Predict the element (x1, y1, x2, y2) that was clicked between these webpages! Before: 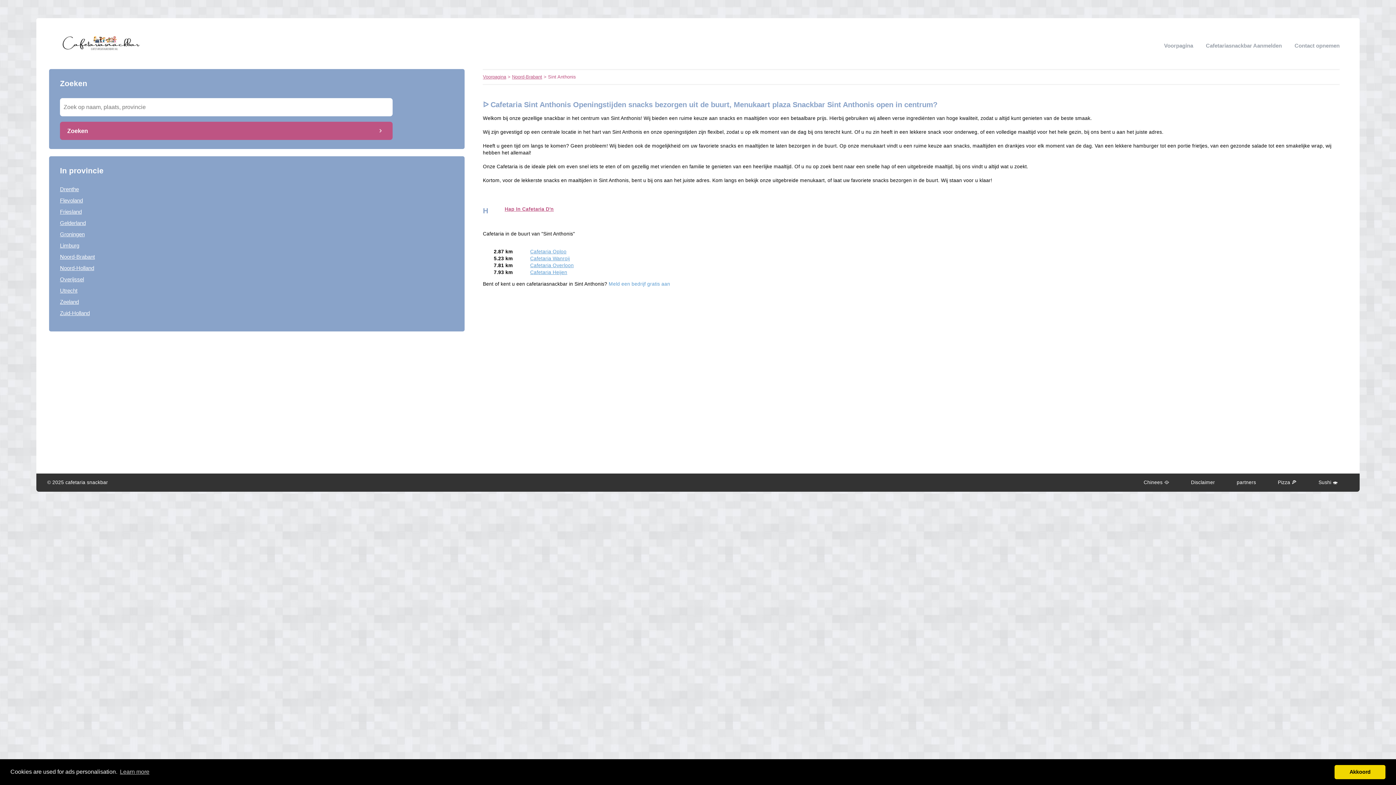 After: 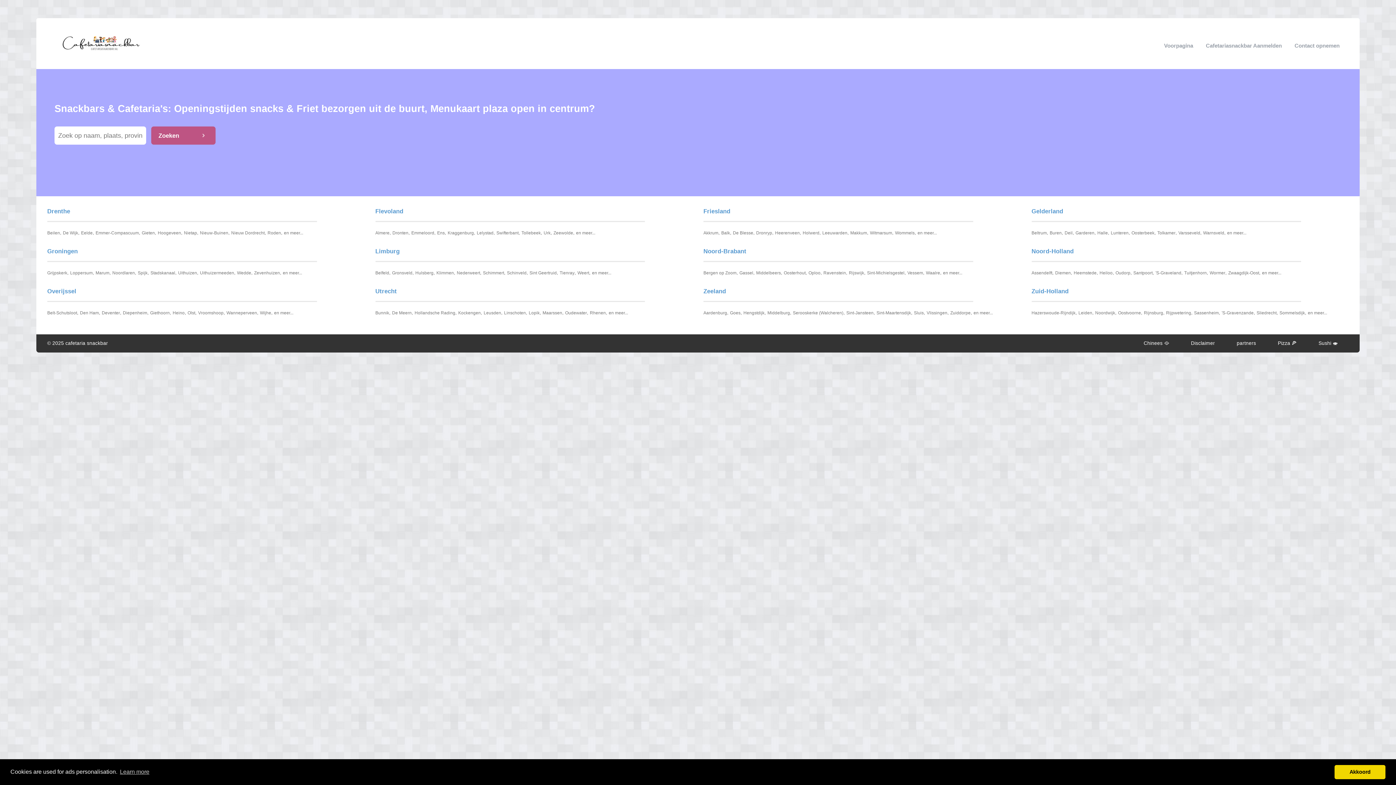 Action: label: © 2025 cafetaria snackbar bbox: (47, 480, 108, 485)